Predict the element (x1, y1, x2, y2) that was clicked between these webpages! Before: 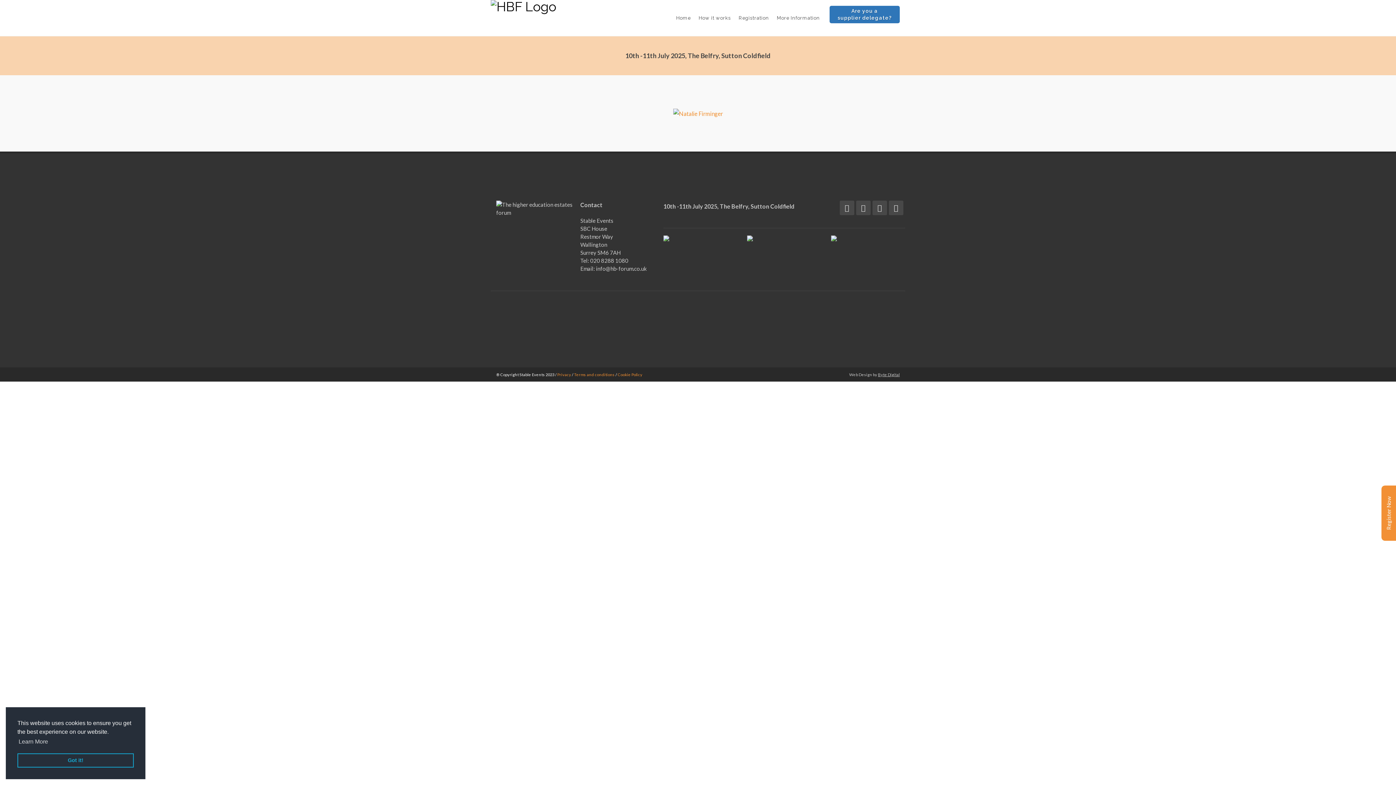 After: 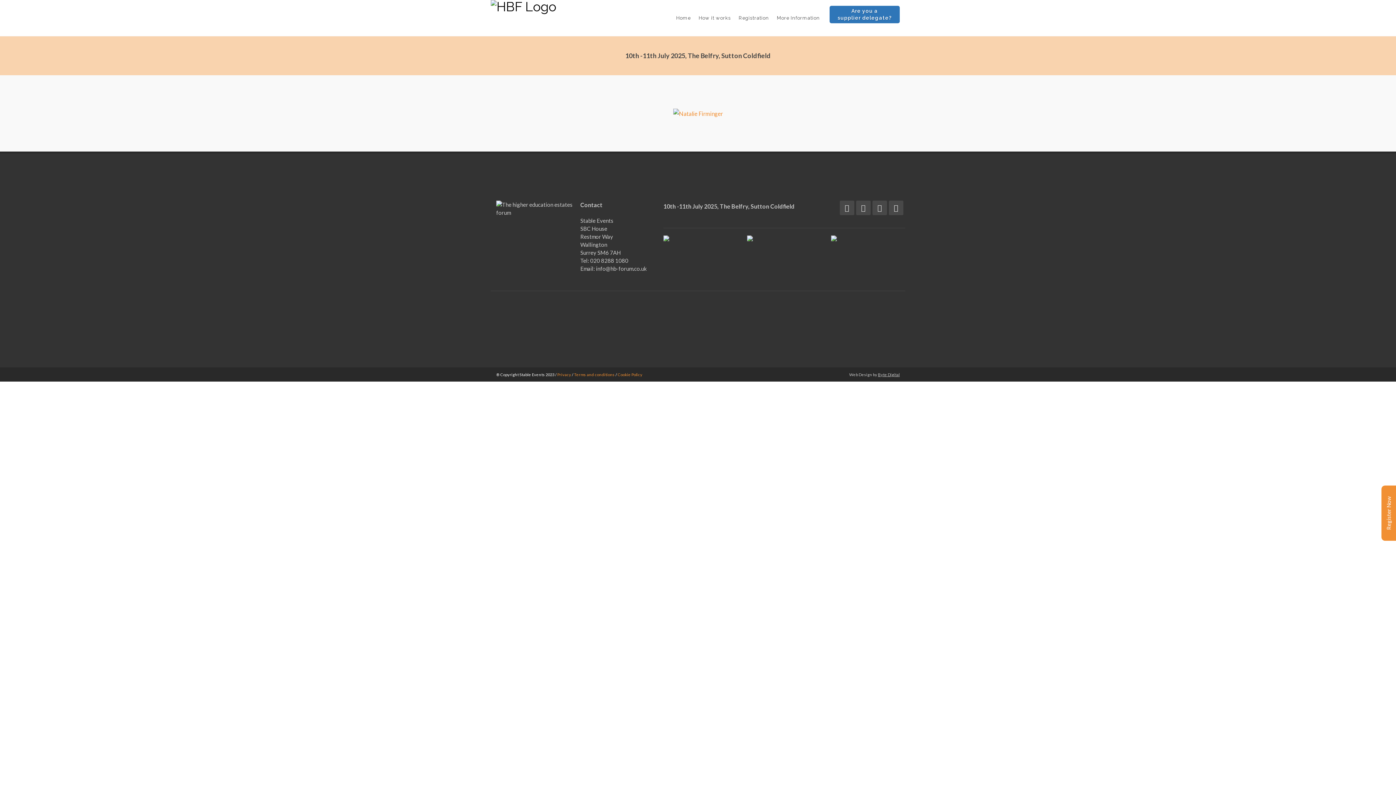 Action: label: dismiss cookie message bbox: (17, 753, 133, 768)